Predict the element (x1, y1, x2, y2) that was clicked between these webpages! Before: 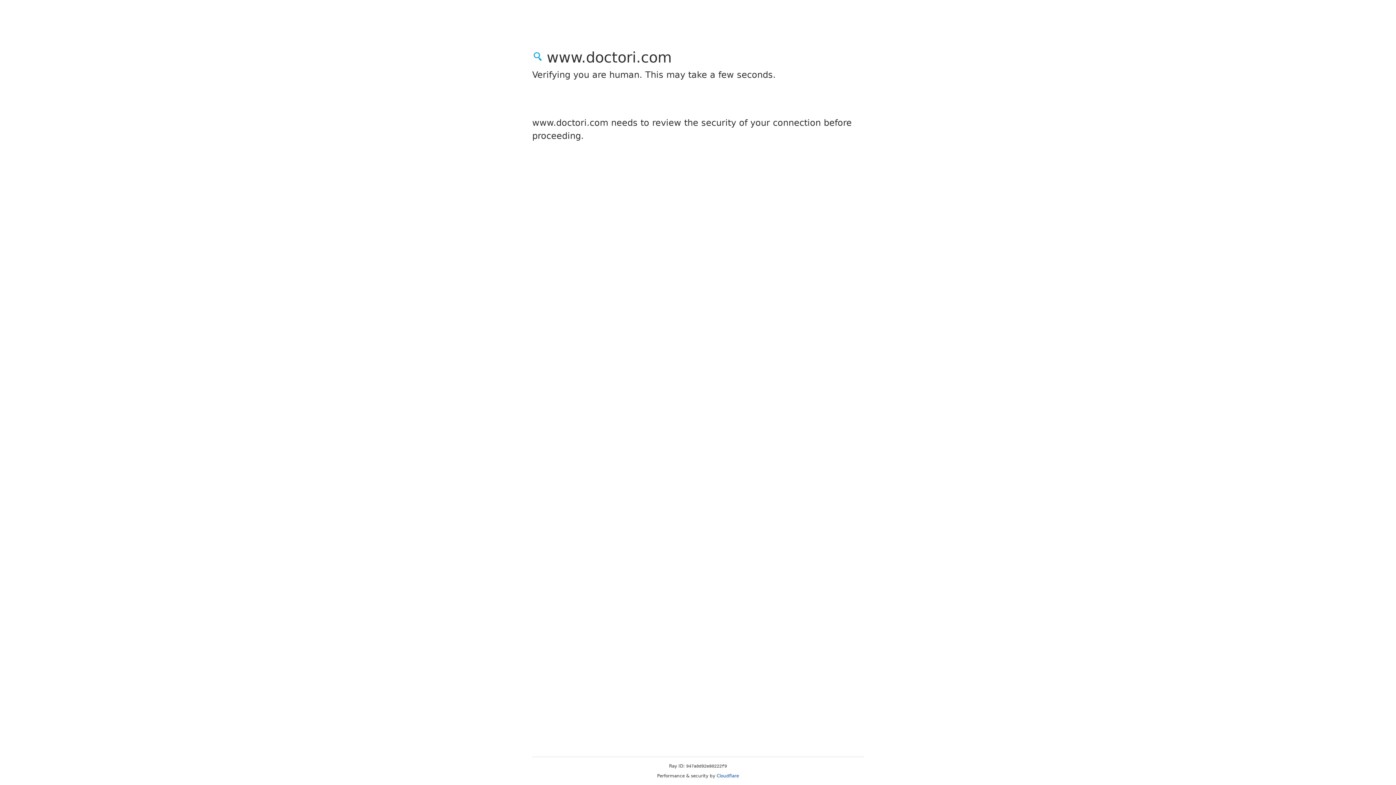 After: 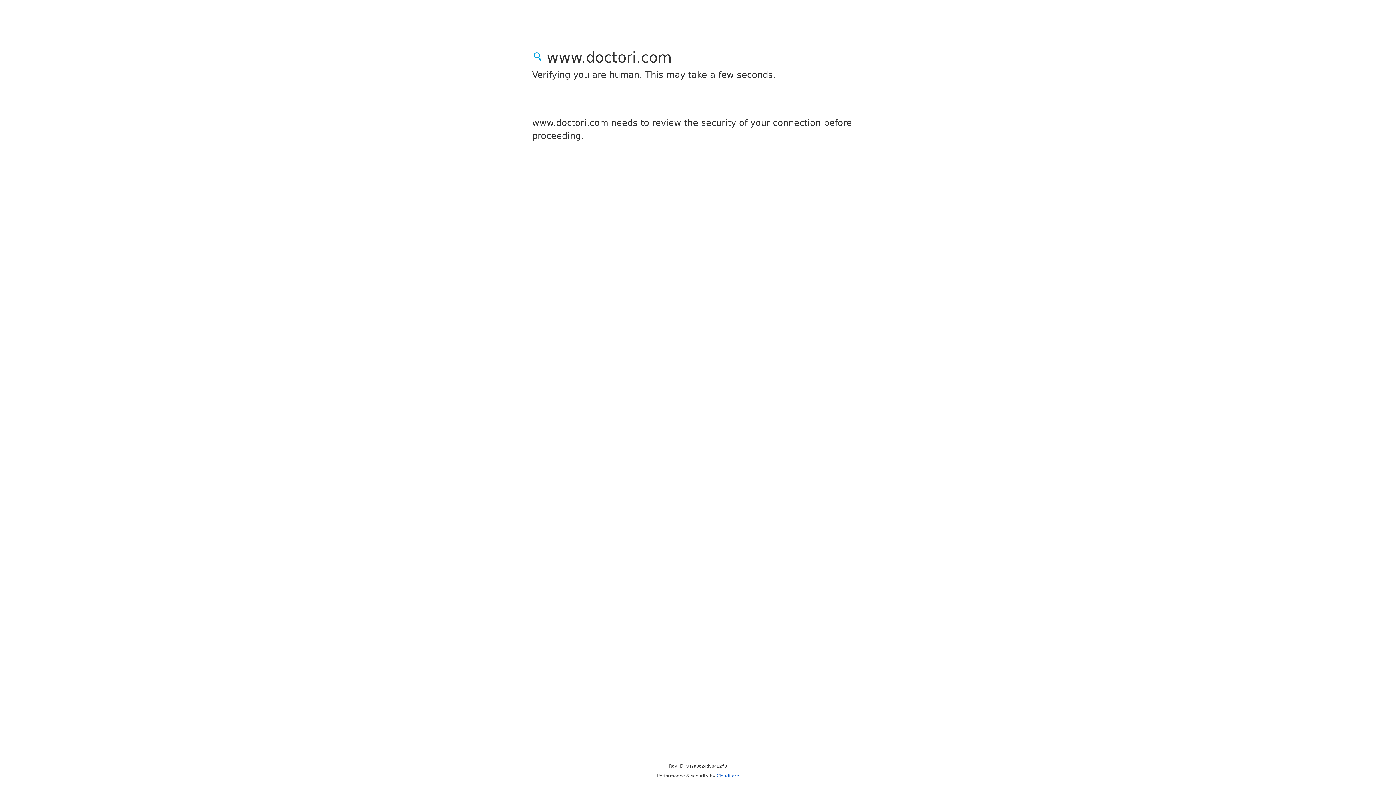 Action: label: Cloudflare bbox: (716, 773, 739, 778)